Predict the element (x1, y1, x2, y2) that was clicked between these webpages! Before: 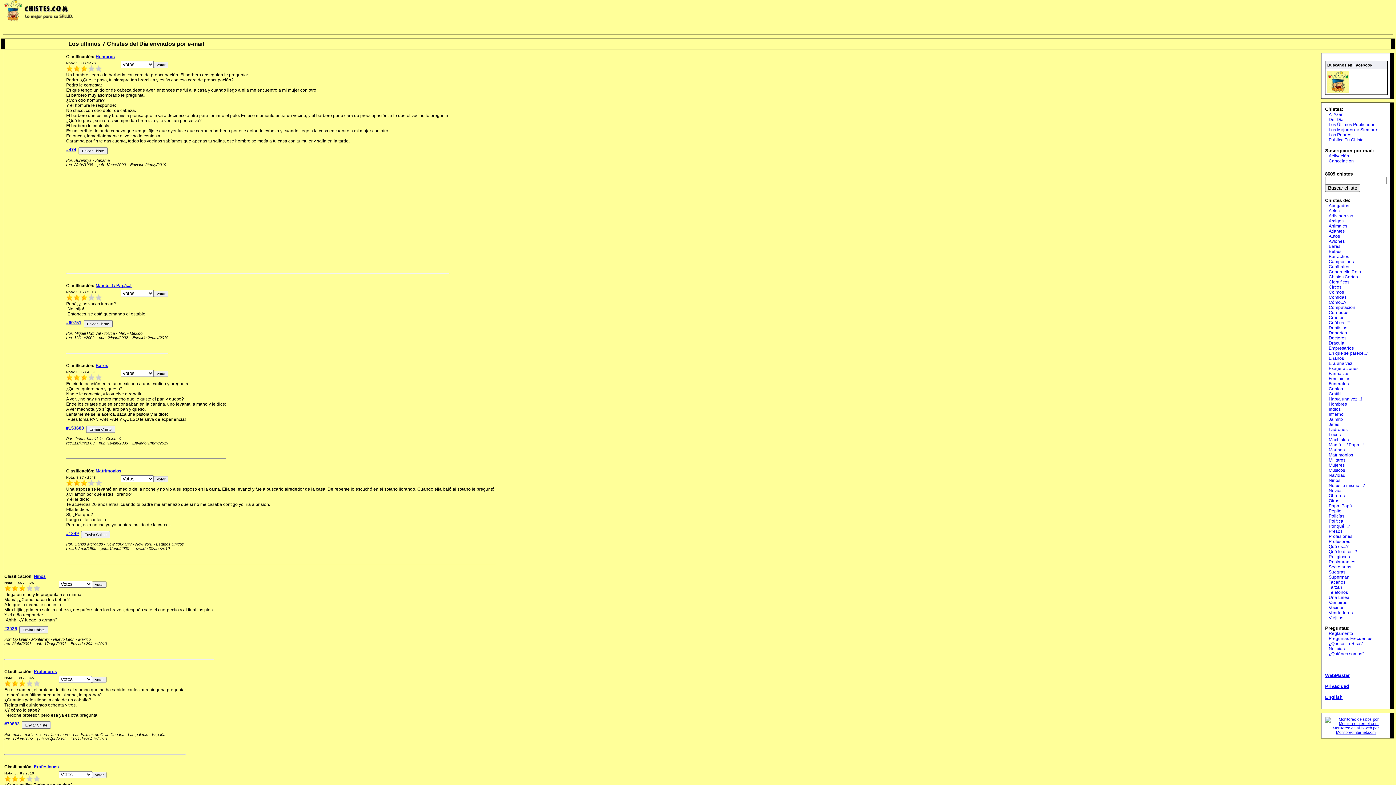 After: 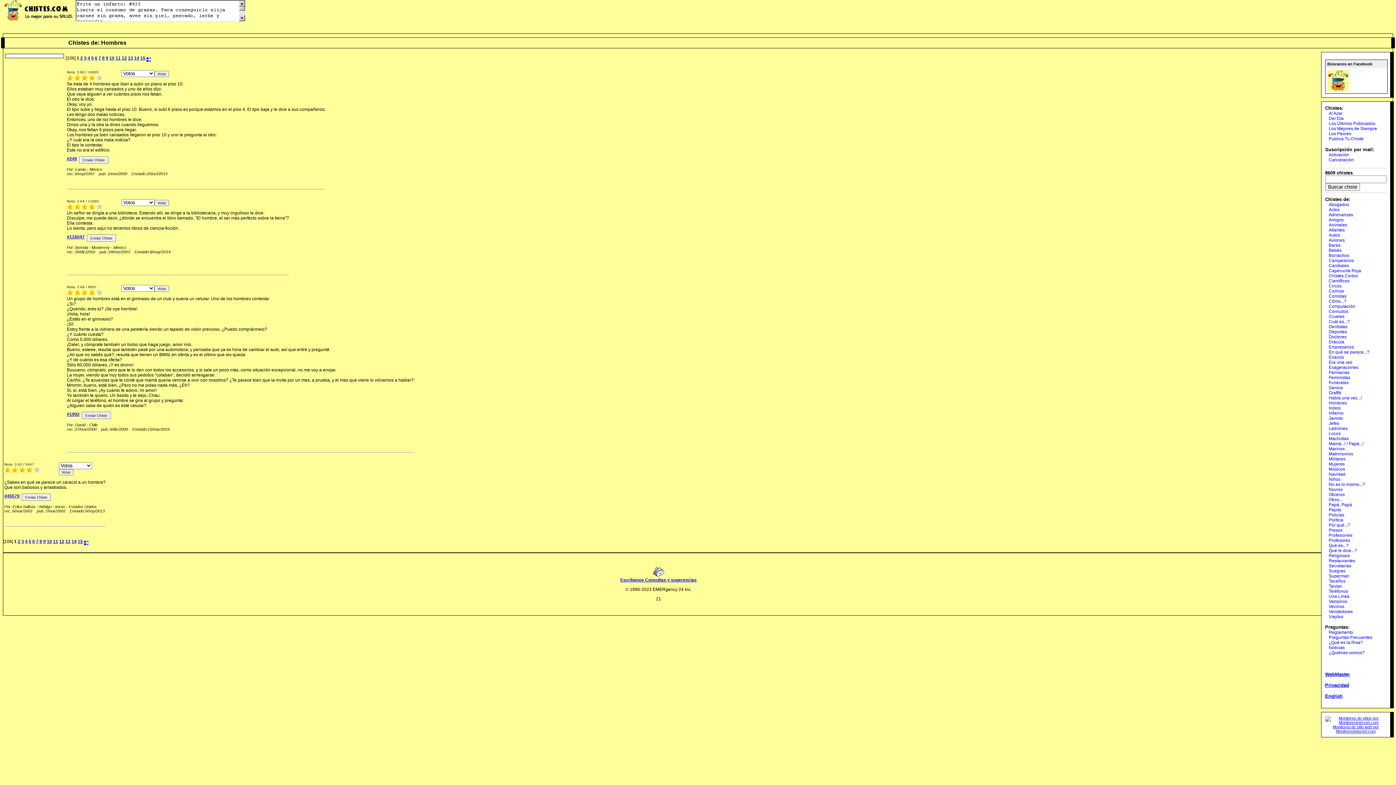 Action: label: Hombres bbox: (1329, 401, 1386, 406)